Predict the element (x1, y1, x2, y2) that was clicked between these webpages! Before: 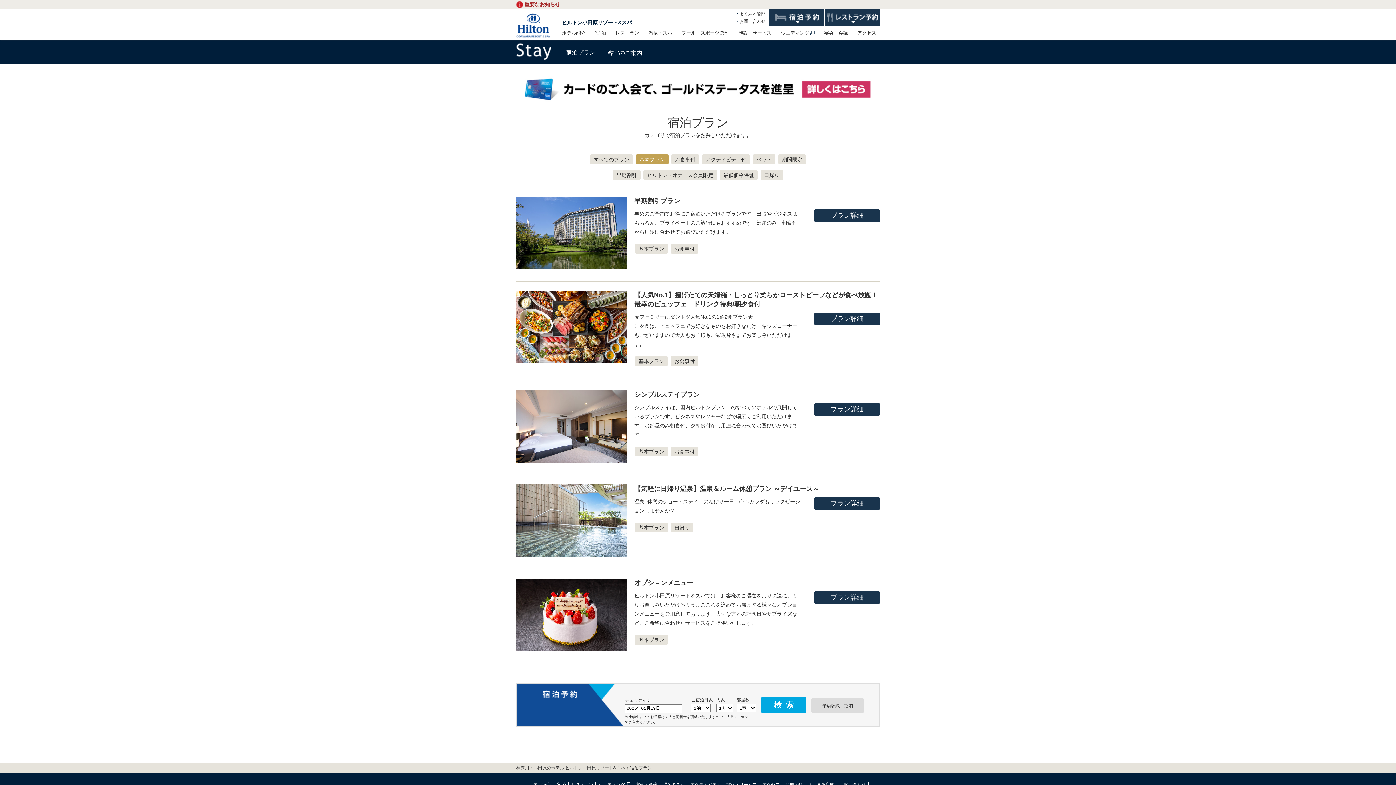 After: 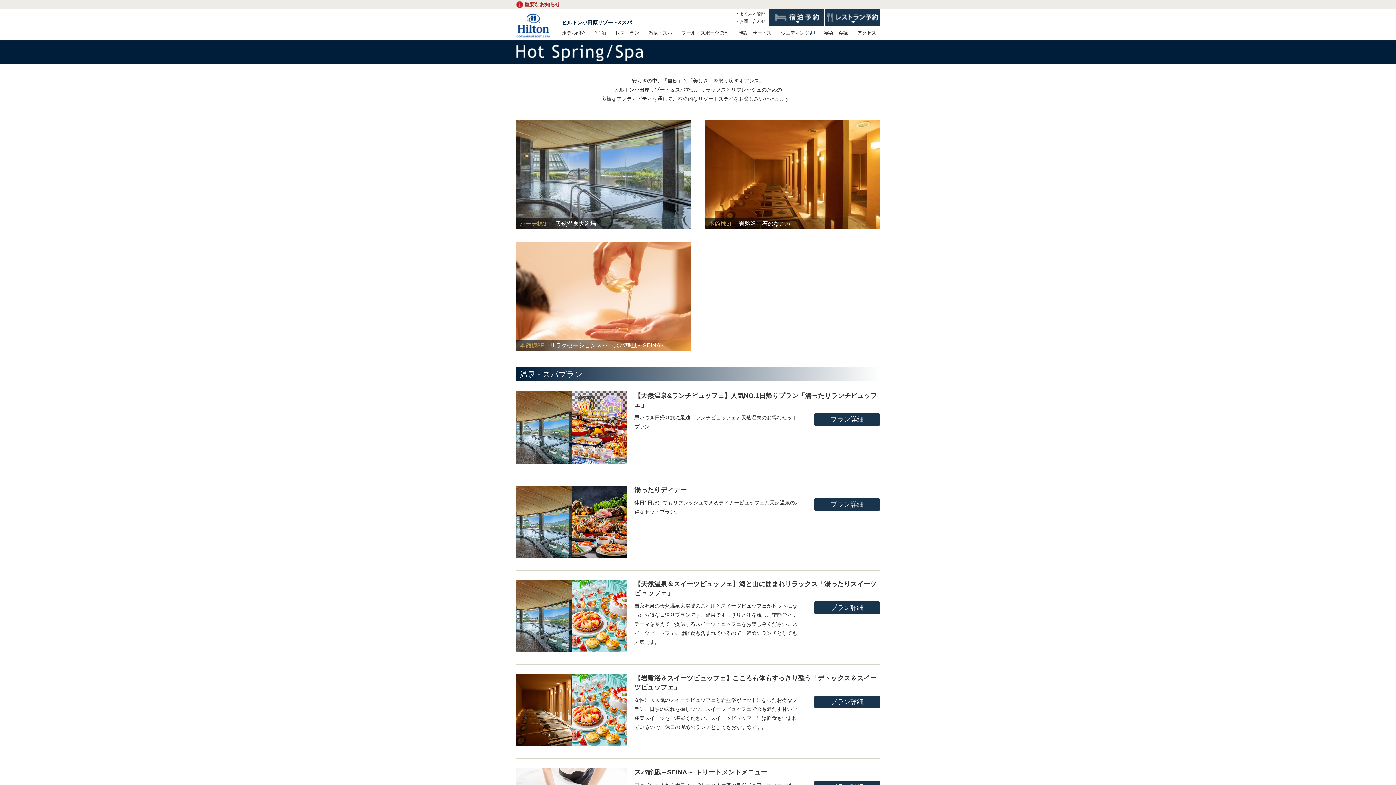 Action: label: 温泉＆スパ bbox: (663, 782, 685, 787)